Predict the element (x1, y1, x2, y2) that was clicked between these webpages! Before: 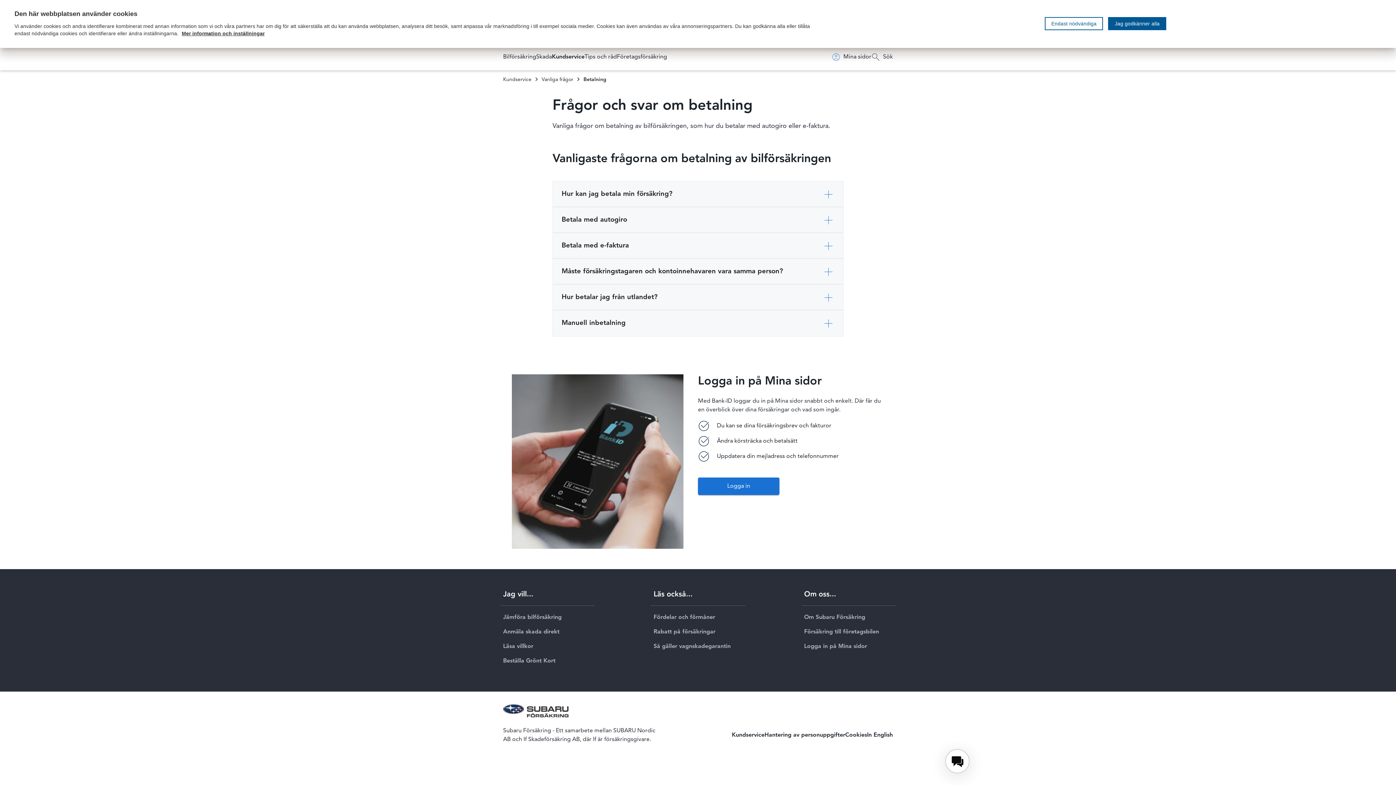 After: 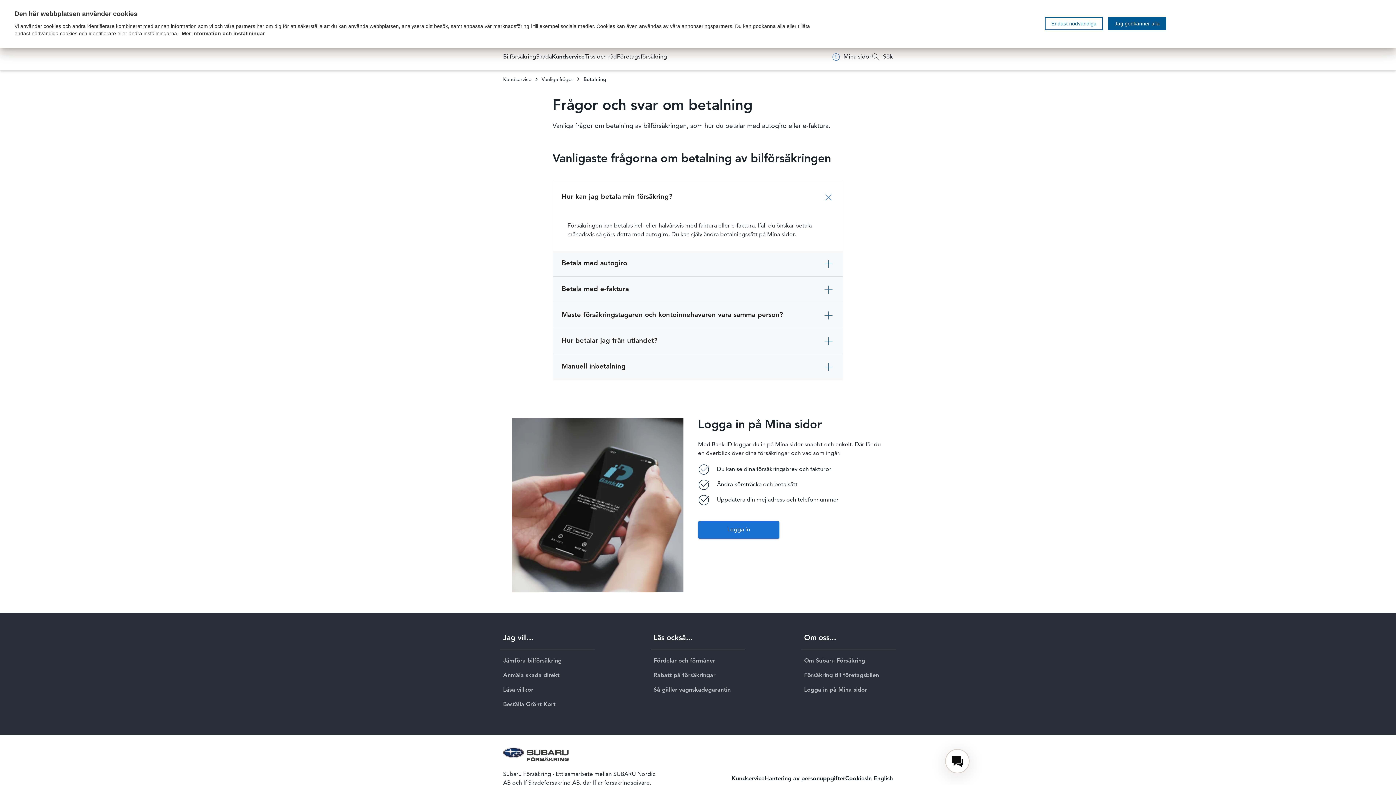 Action: bbox: (553, 181, 843, 207) label: Hur kan jag betala min försäkring?